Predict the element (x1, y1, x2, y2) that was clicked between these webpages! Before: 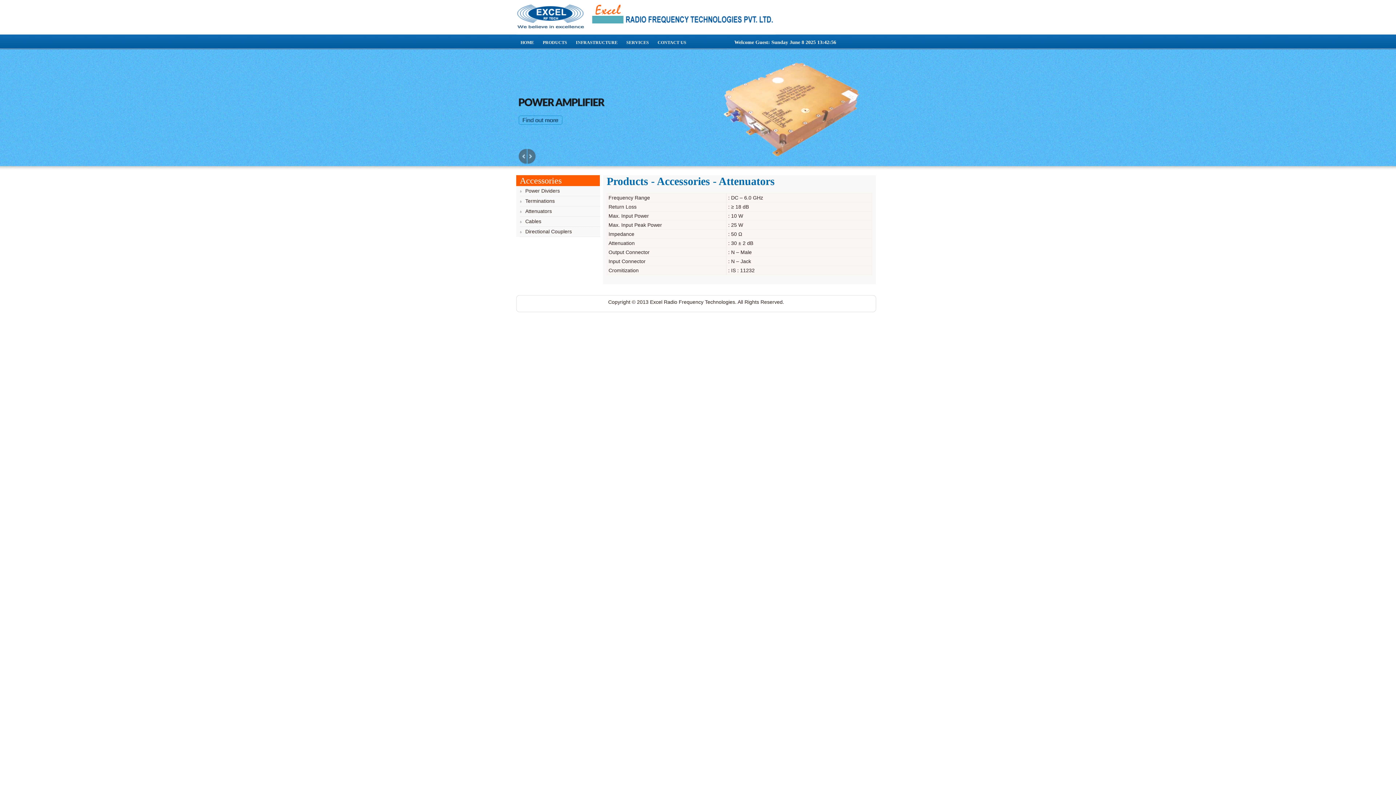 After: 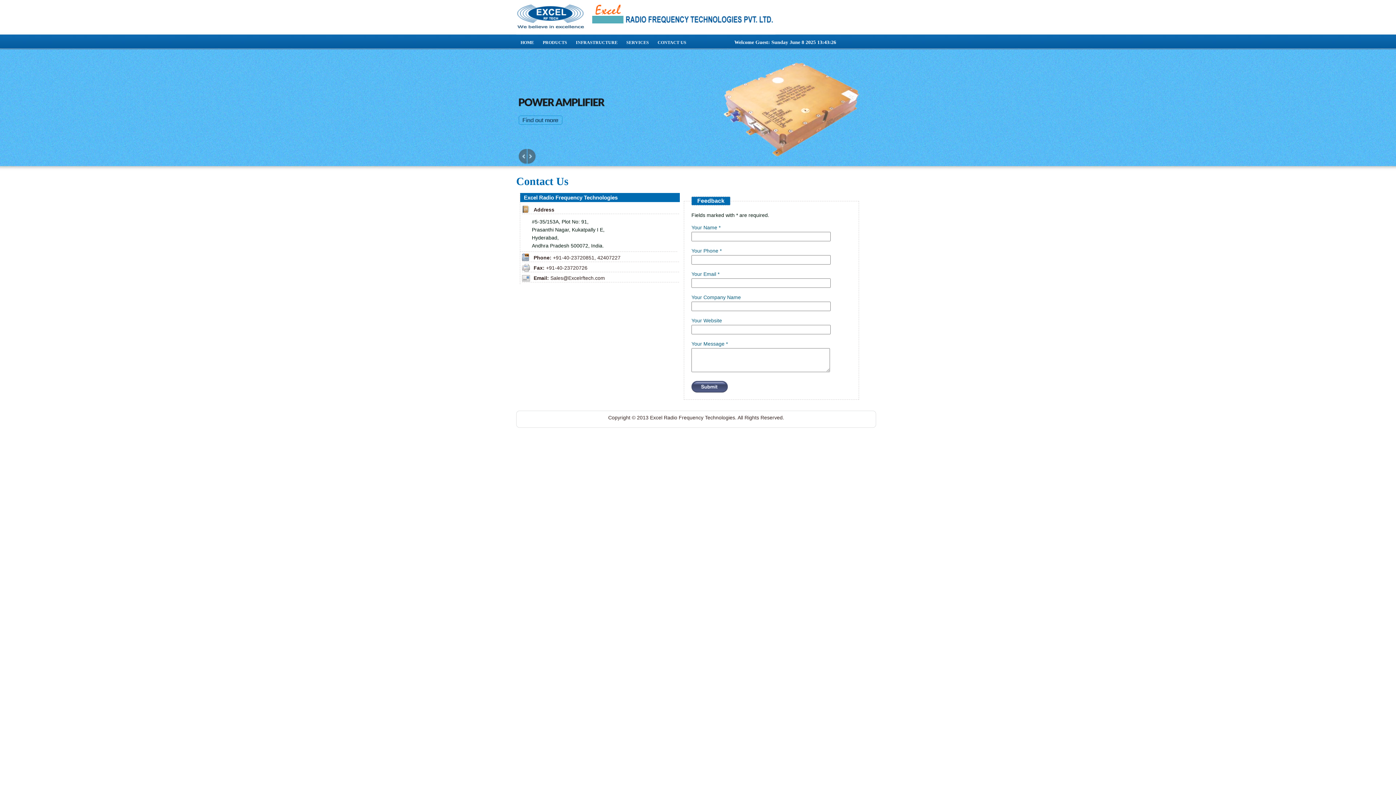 Action: bbox: (653, 37, 690, 48) label: CONTACT US